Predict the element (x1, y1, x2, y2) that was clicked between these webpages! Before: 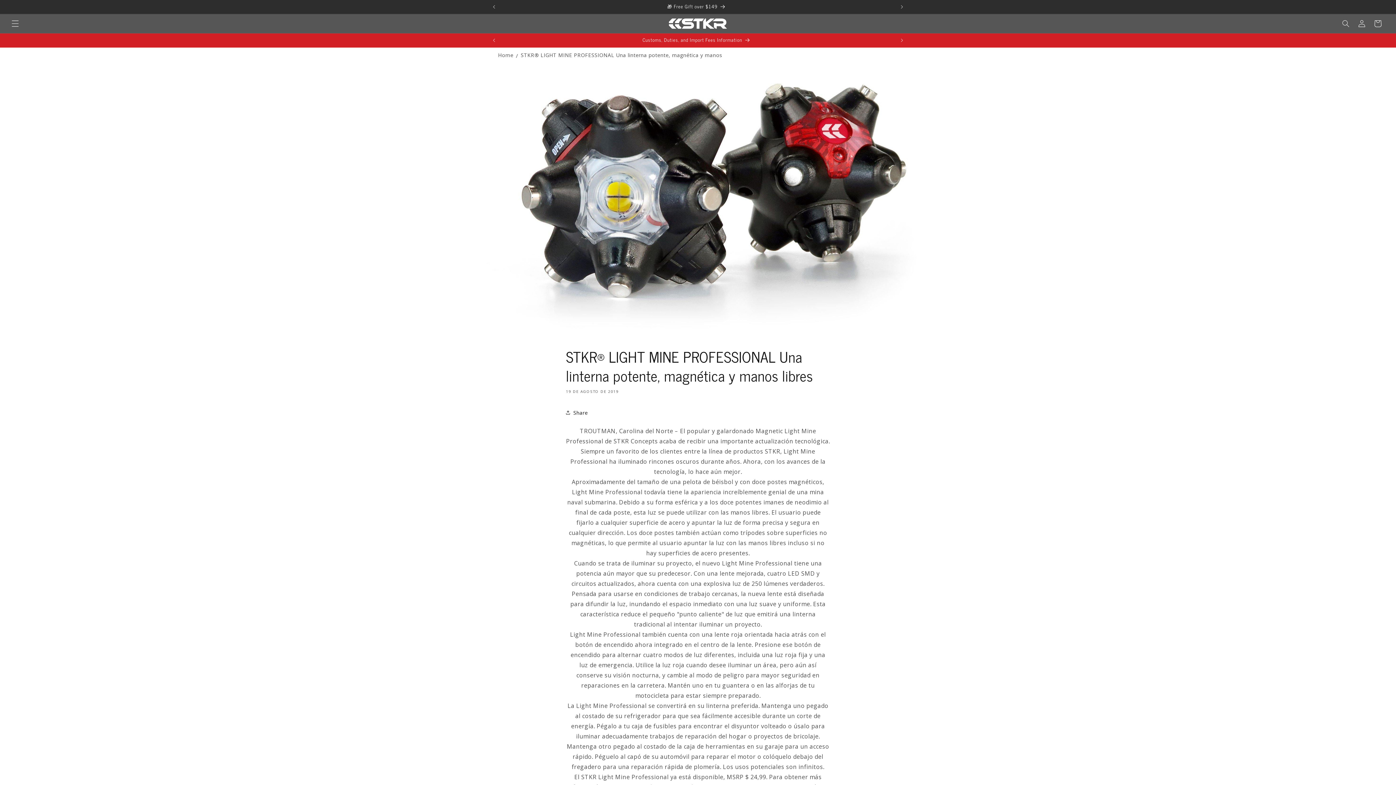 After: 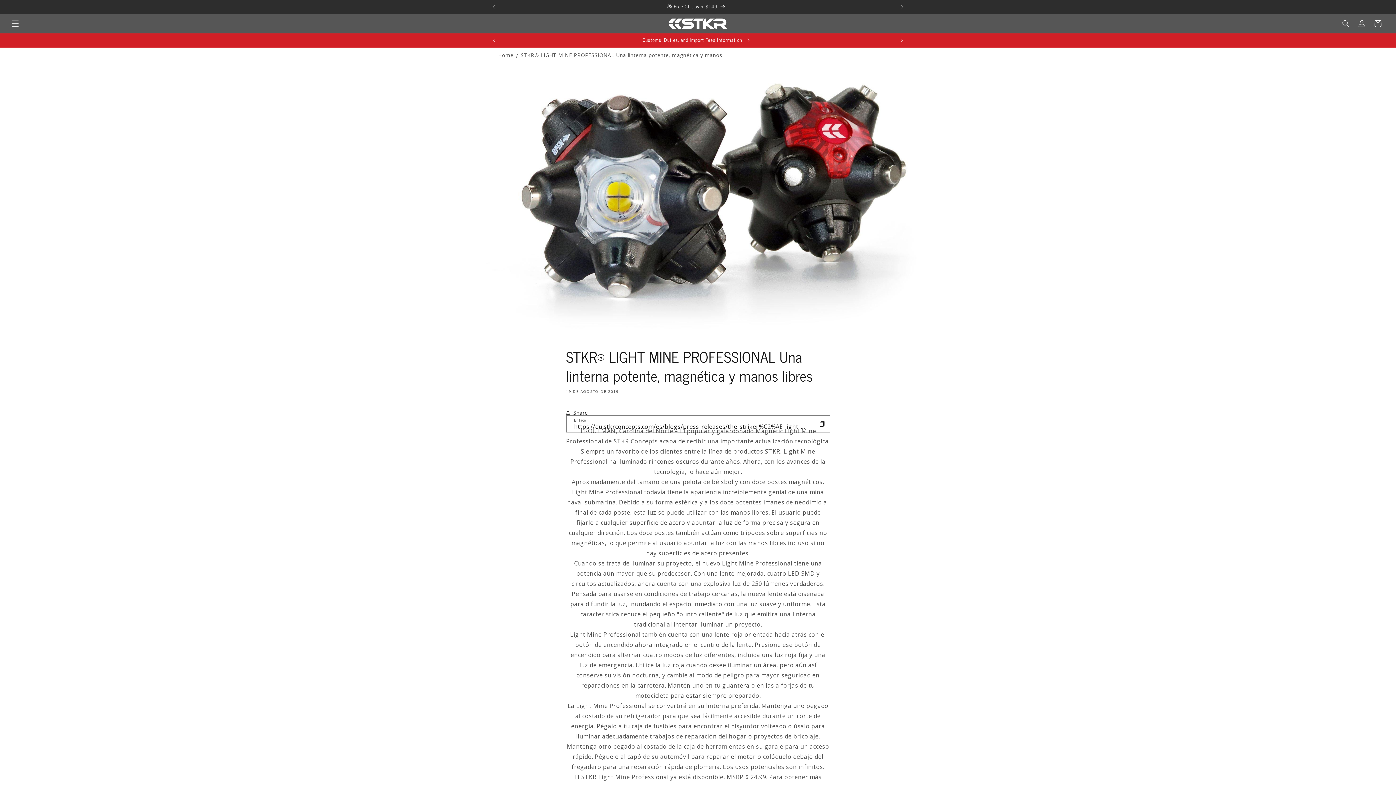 Action: bbox: (566, 404, 588, 420) label: Share